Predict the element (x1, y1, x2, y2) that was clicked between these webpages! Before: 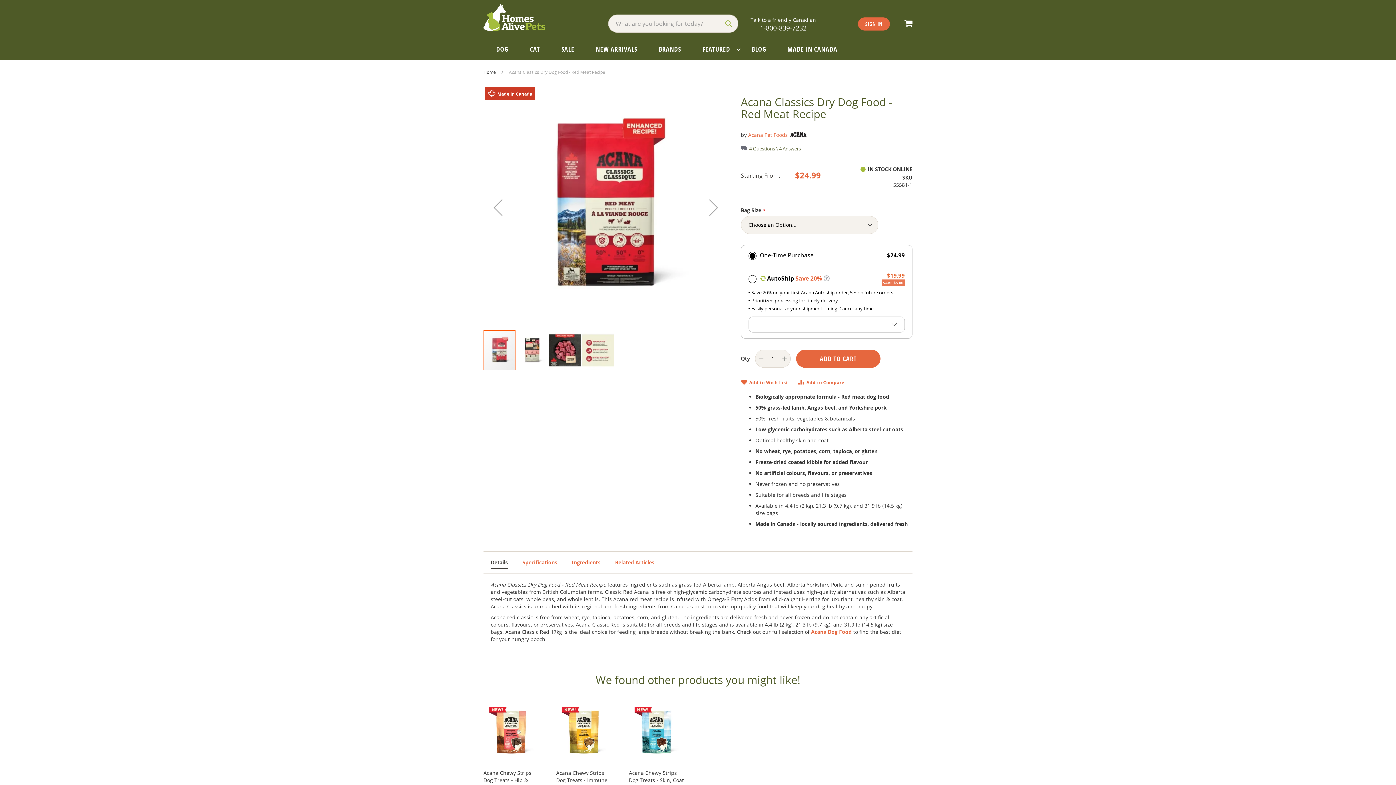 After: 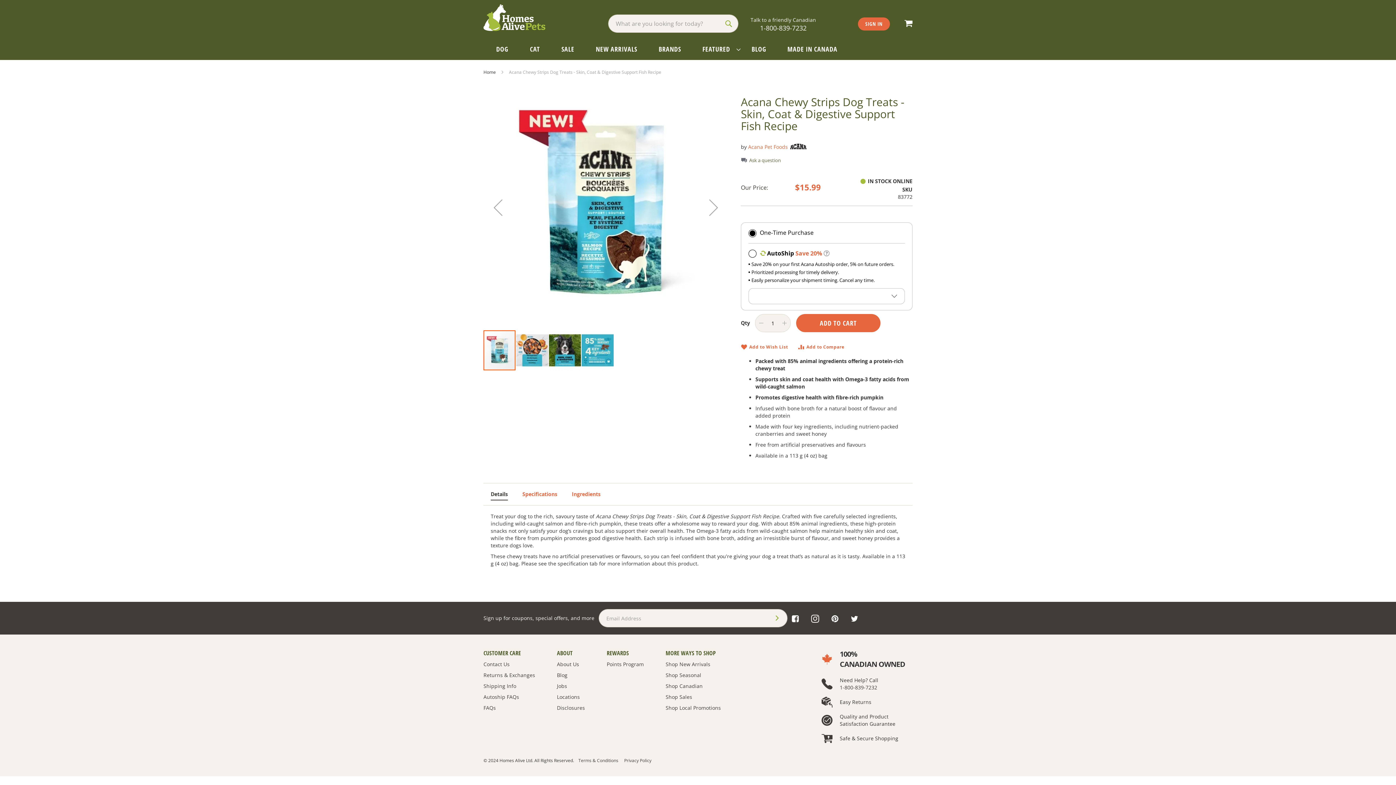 Action: label: Acana Chewy Strips Dog Treats - Skin, Coat & Digestive Support Fish Recipe bbox: (629, 769, 684, 798)